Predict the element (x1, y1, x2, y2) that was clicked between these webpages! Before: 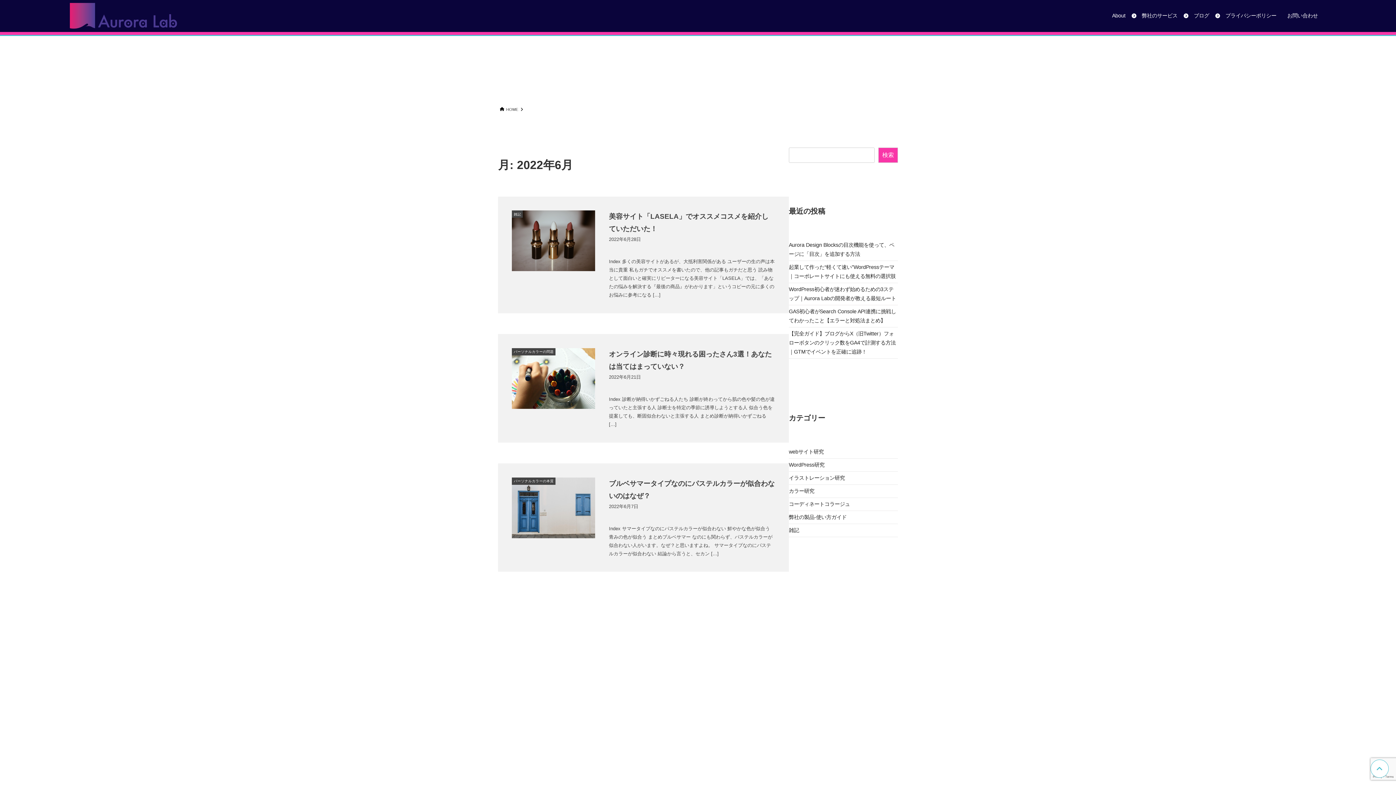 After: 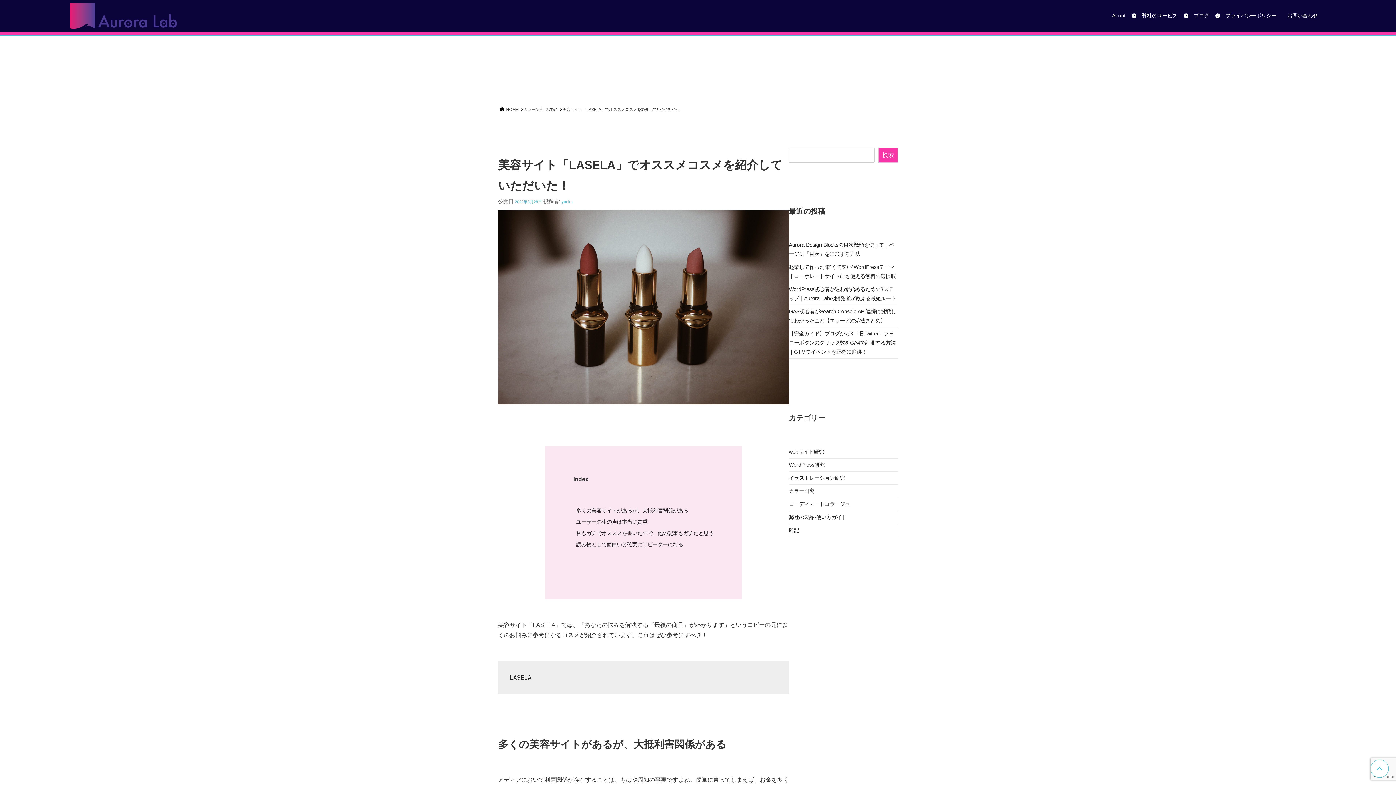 Action: label: 雑記 bbox: (512, 266, 595, 272)